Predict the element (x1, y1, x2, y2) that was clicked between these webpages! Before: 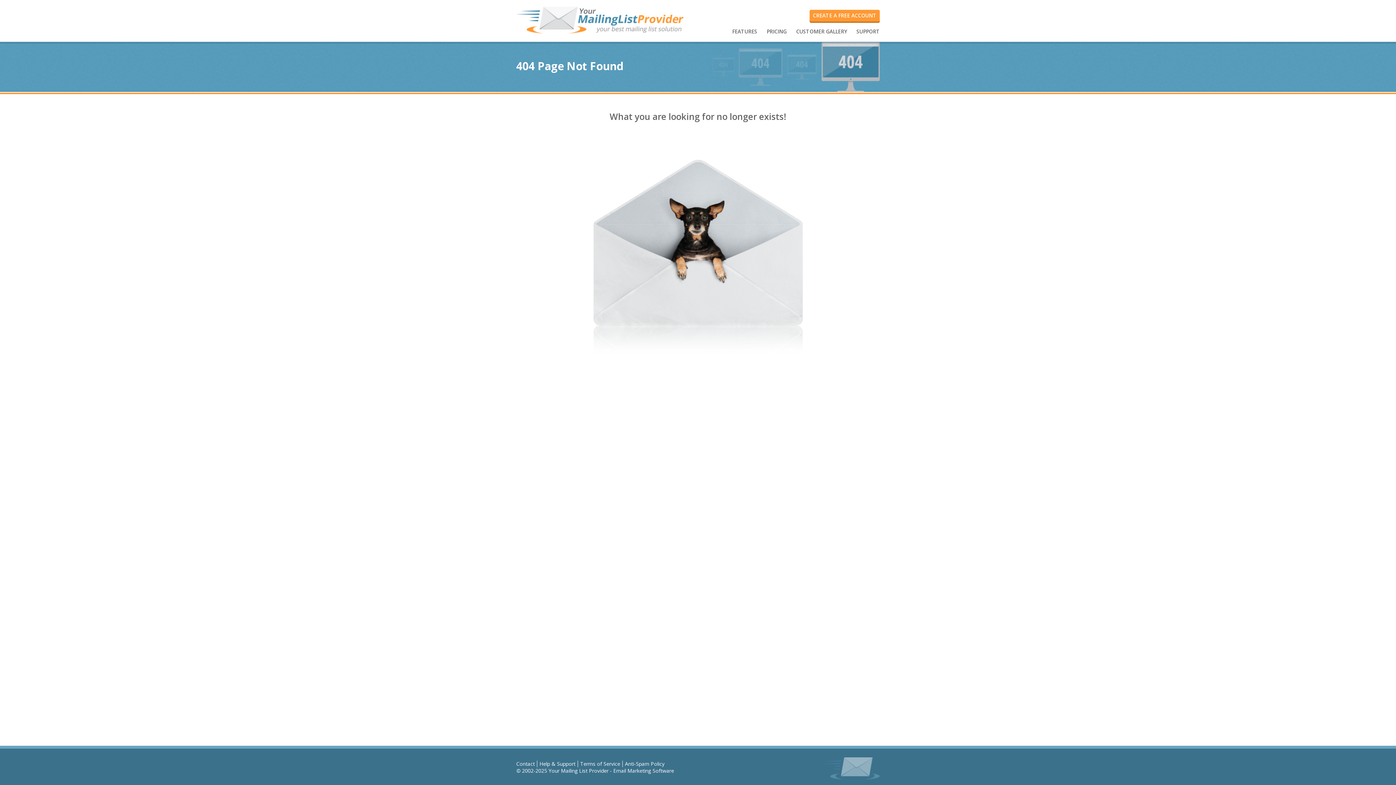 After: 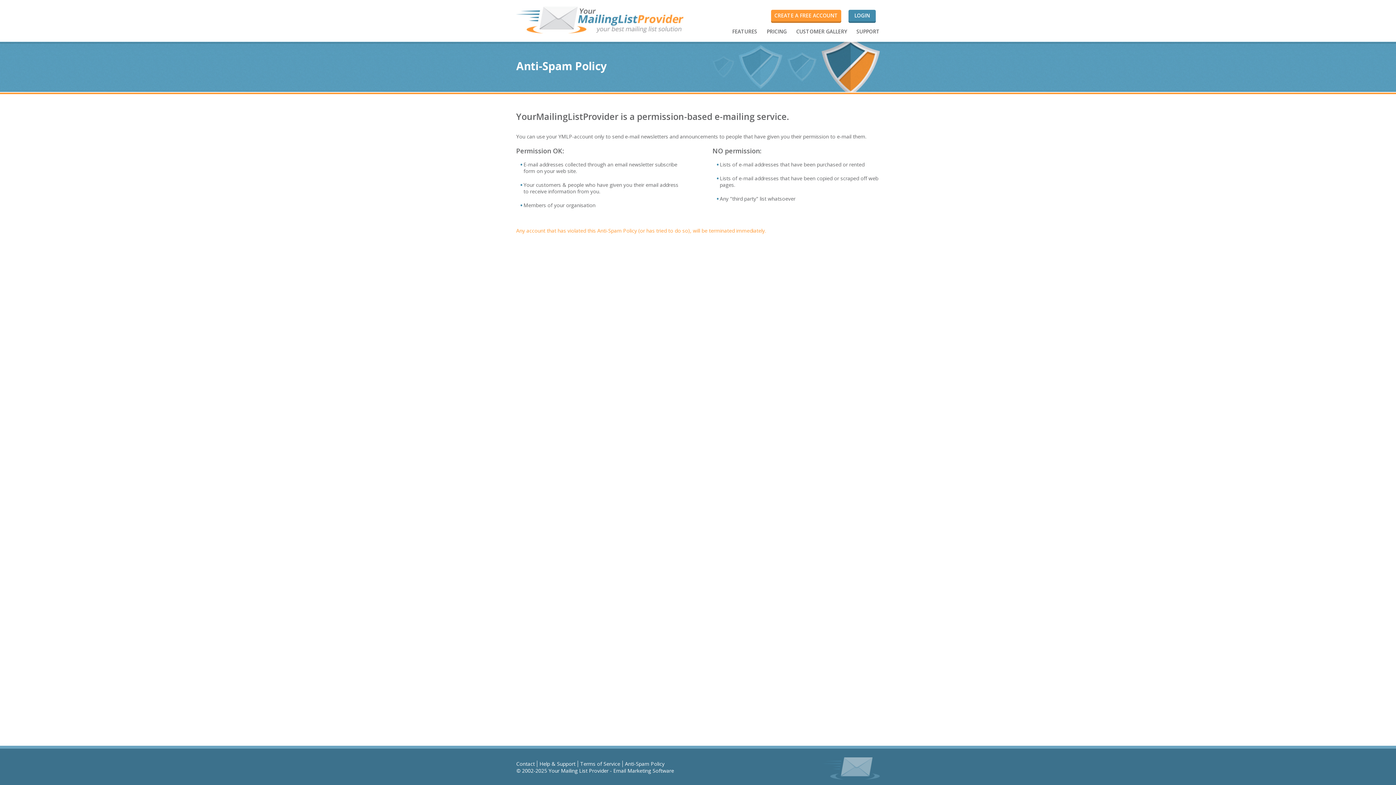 Action: label: Anti-Spam Policy bbox: (625, 760, 664, 767)